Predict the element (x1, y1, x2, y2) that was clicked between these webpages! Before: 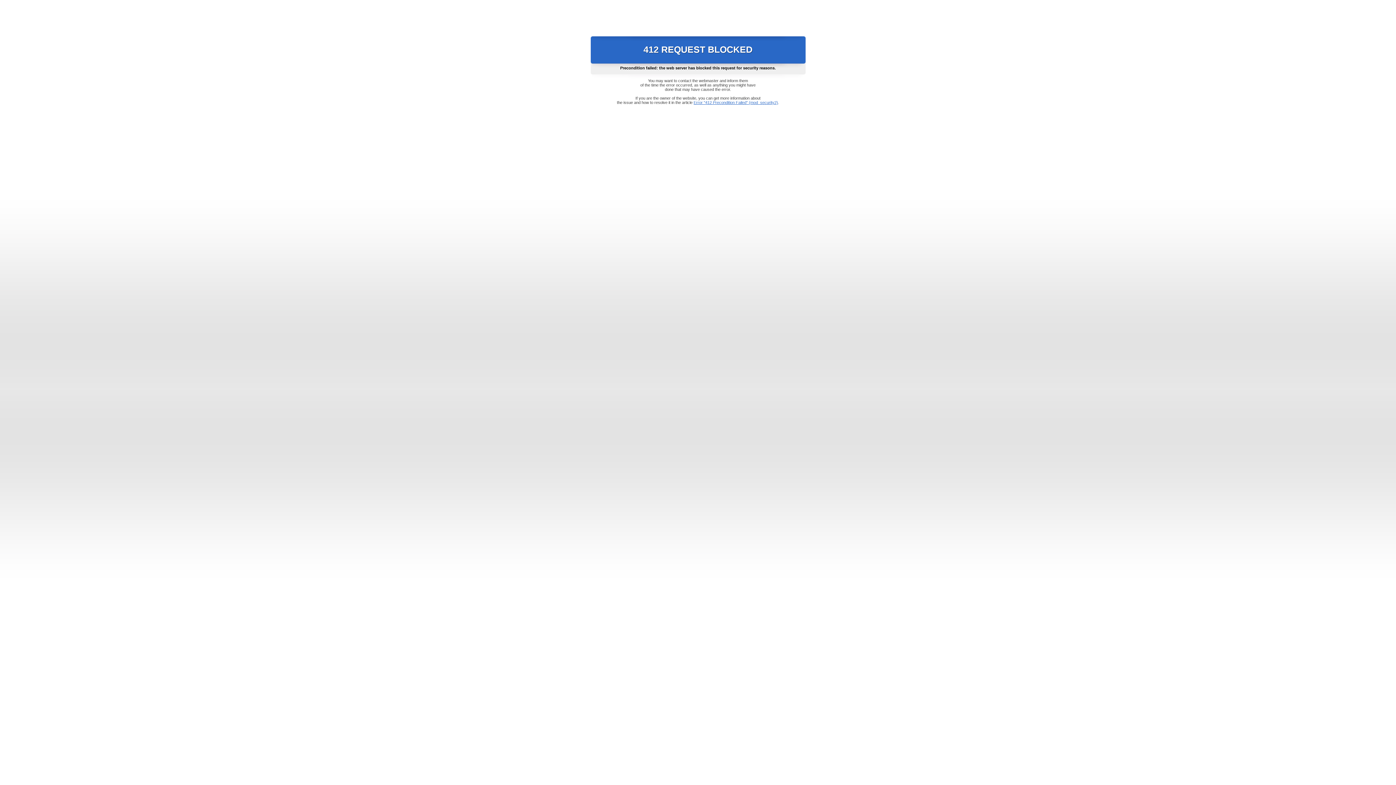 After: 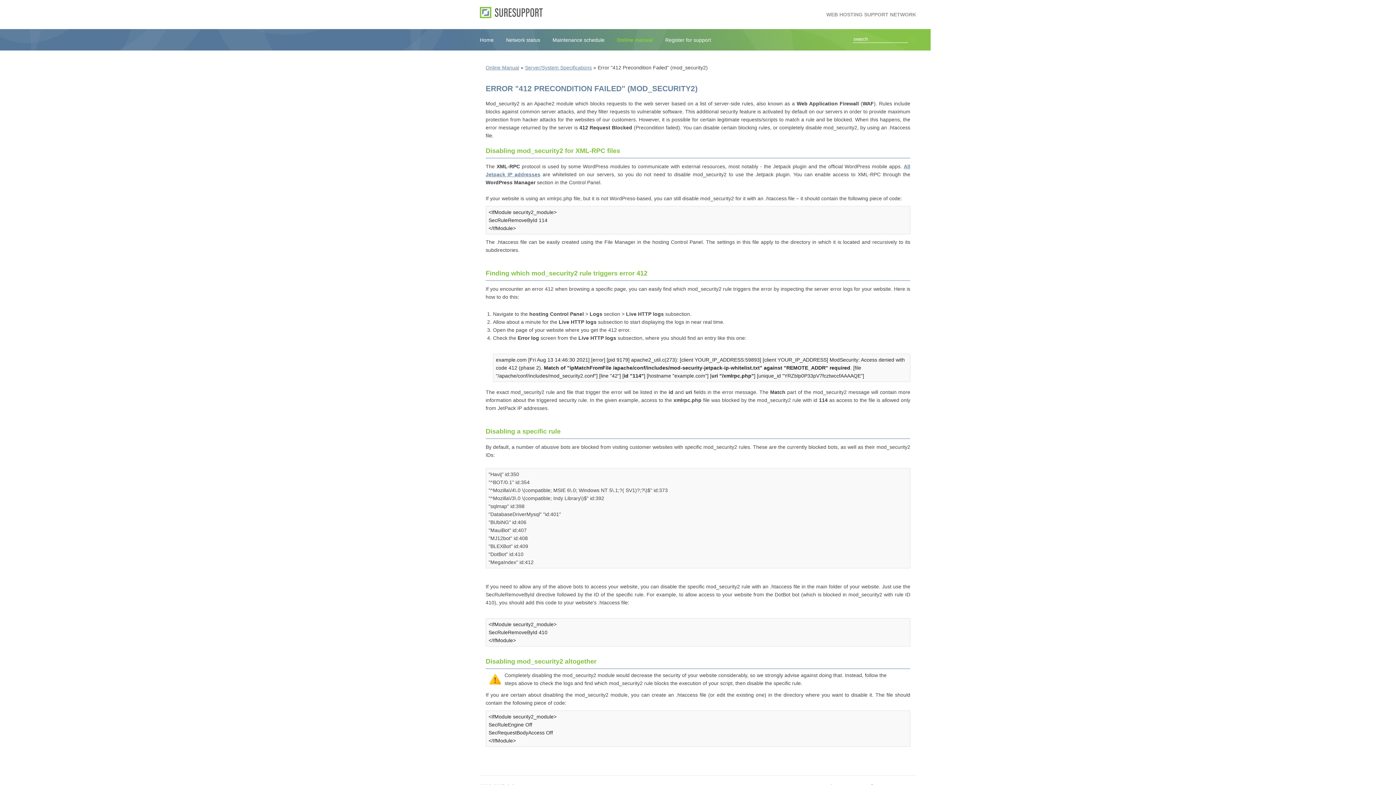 Action: label: Error "412 Precondition Failed" (mod_security2) bbox: (693, 100, 778, 104)